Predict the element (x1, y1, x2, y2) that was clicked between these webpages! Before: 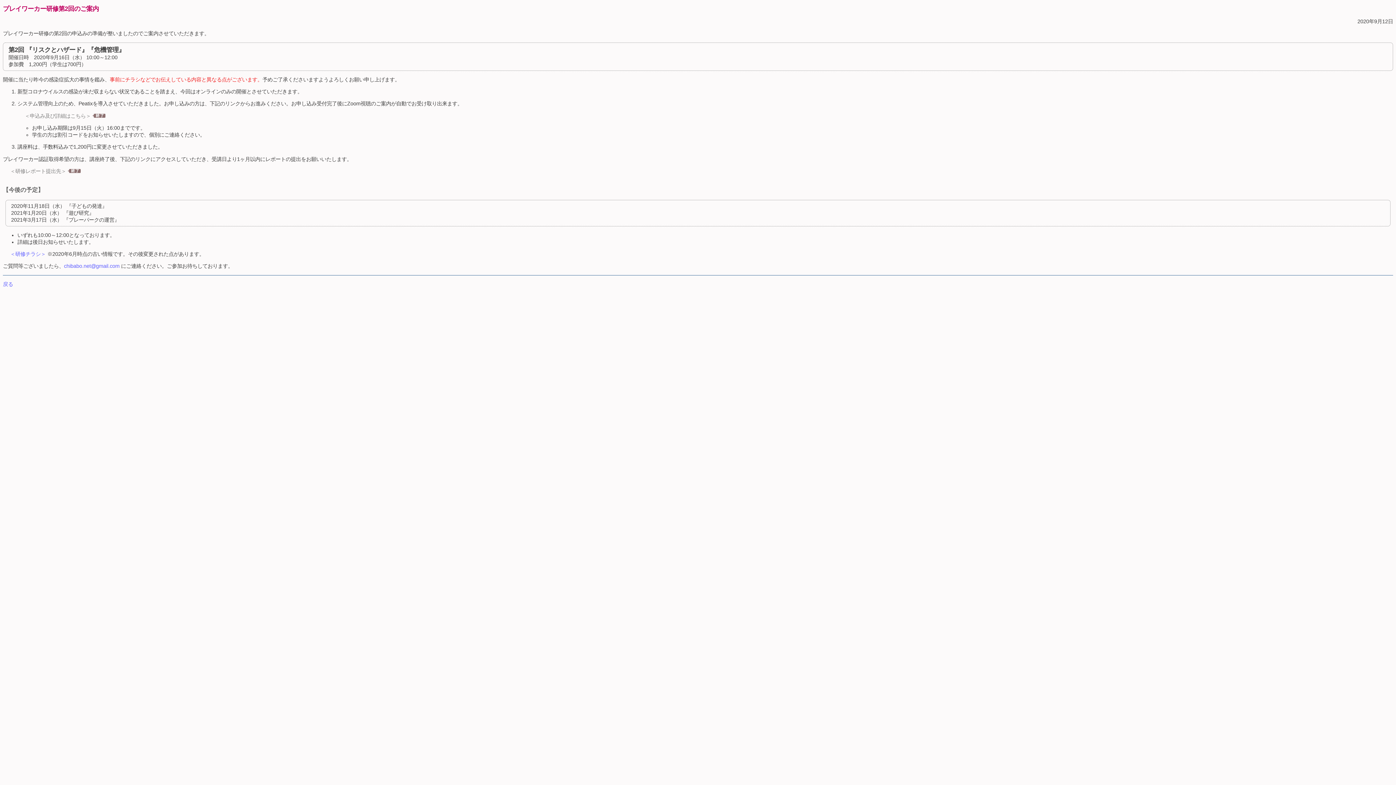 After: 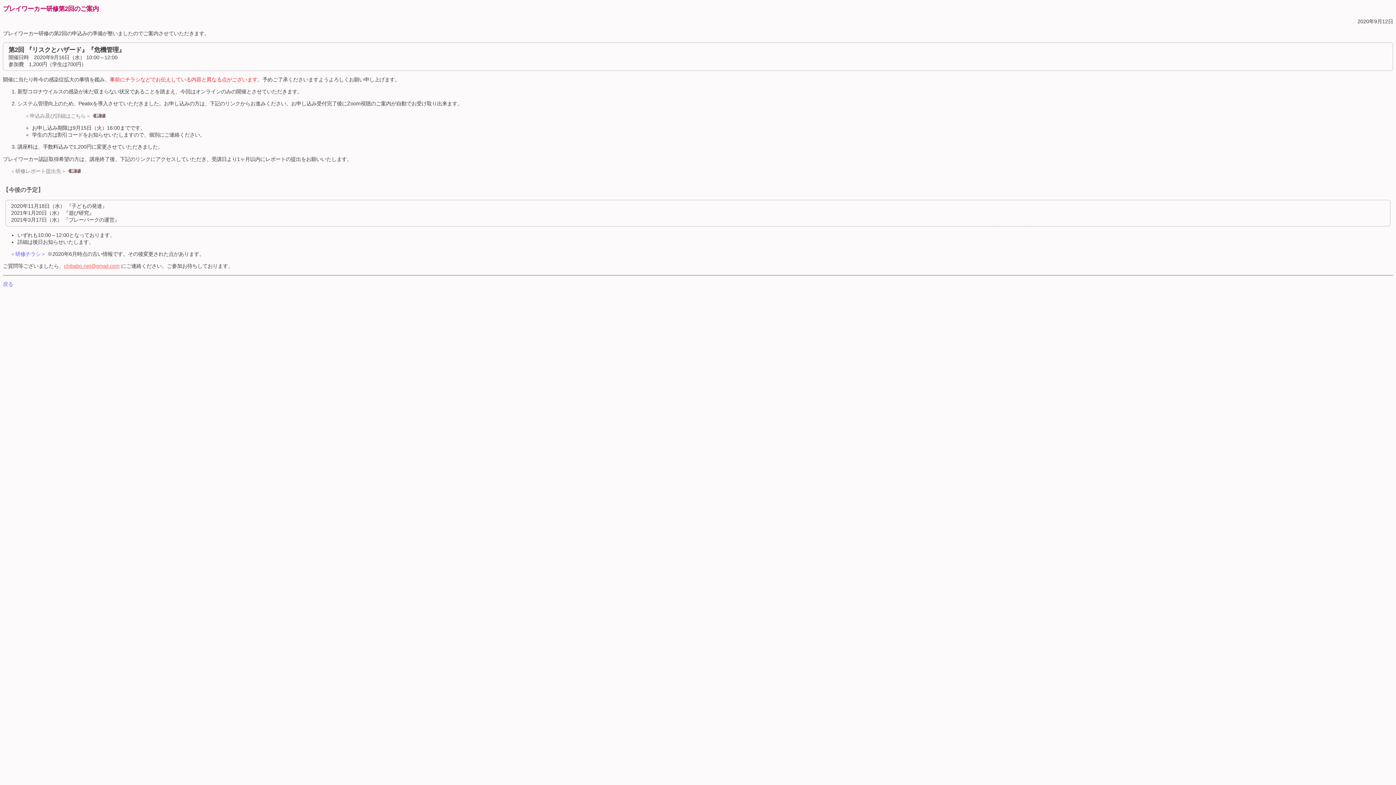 Action: label: chibabo.net@gmail.com bbox: (64, 263, 119, 269)